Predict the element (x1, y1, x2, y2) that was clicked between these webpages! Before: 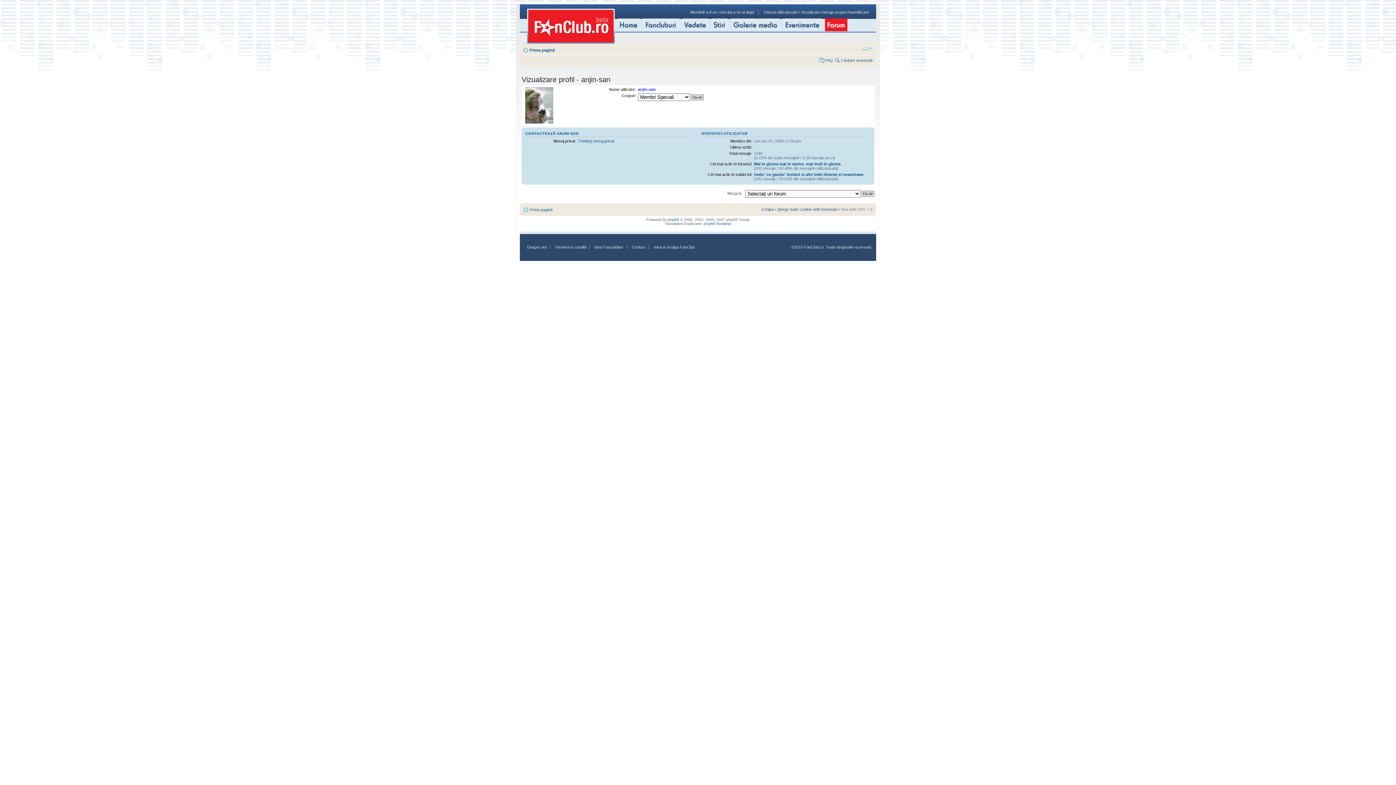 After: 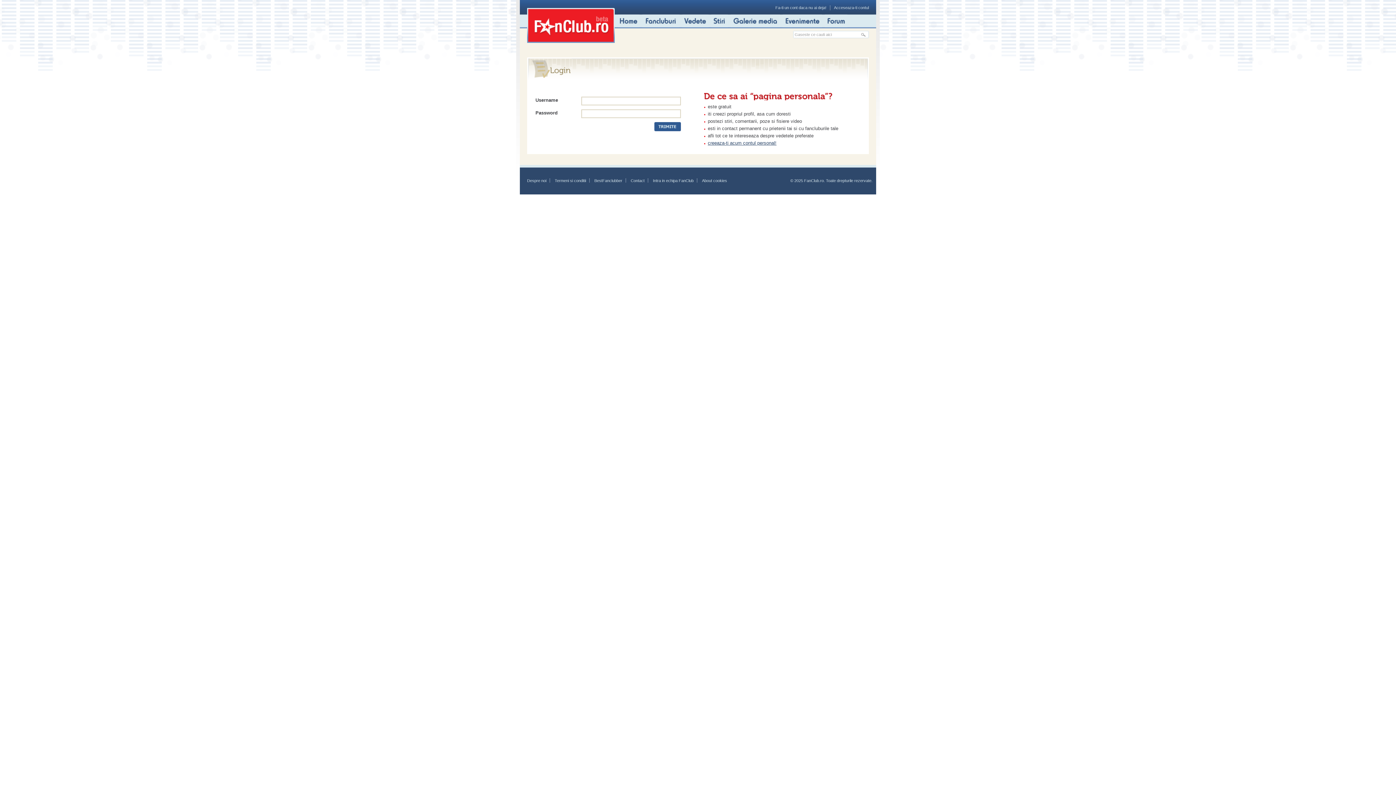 Action: bbox: (764, 10, 797, 14) label: Panoul utilizatorului